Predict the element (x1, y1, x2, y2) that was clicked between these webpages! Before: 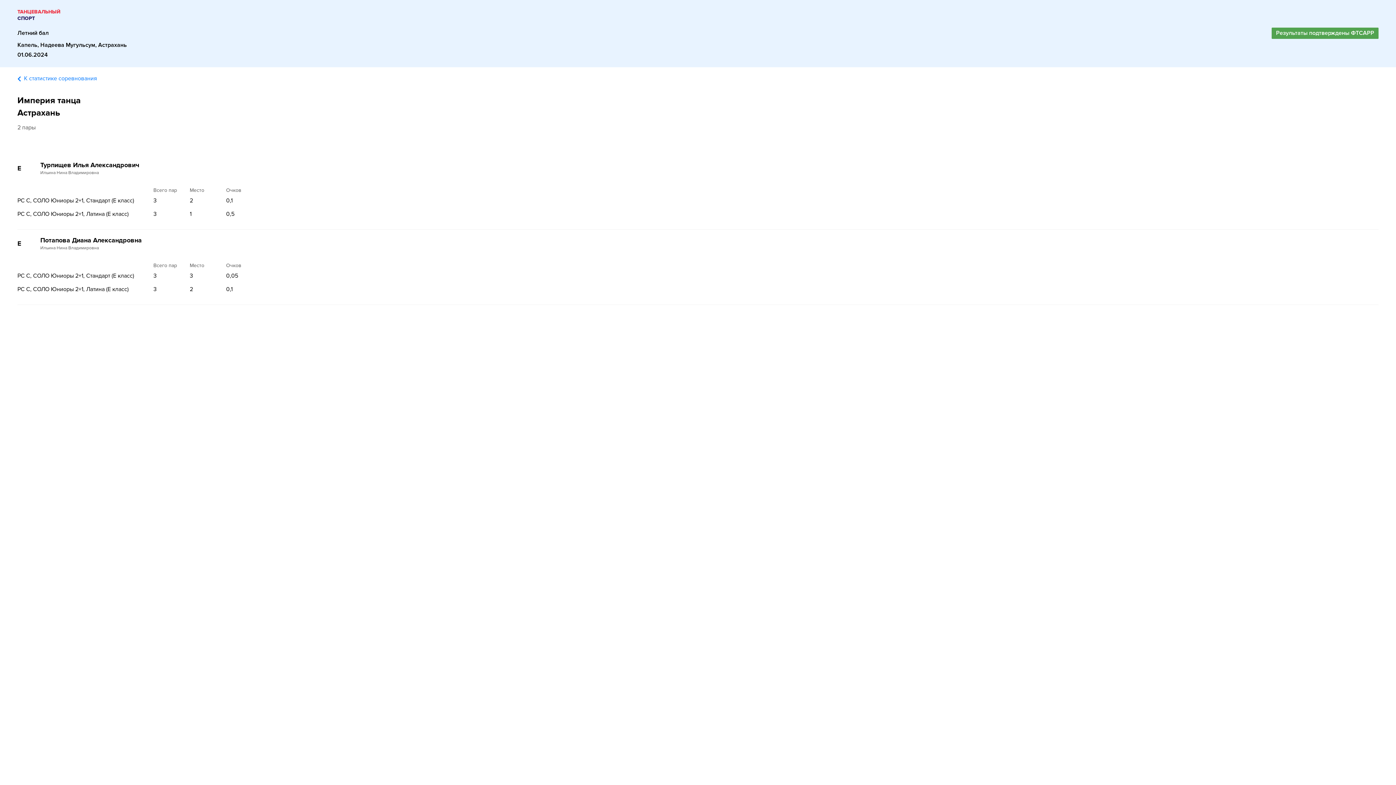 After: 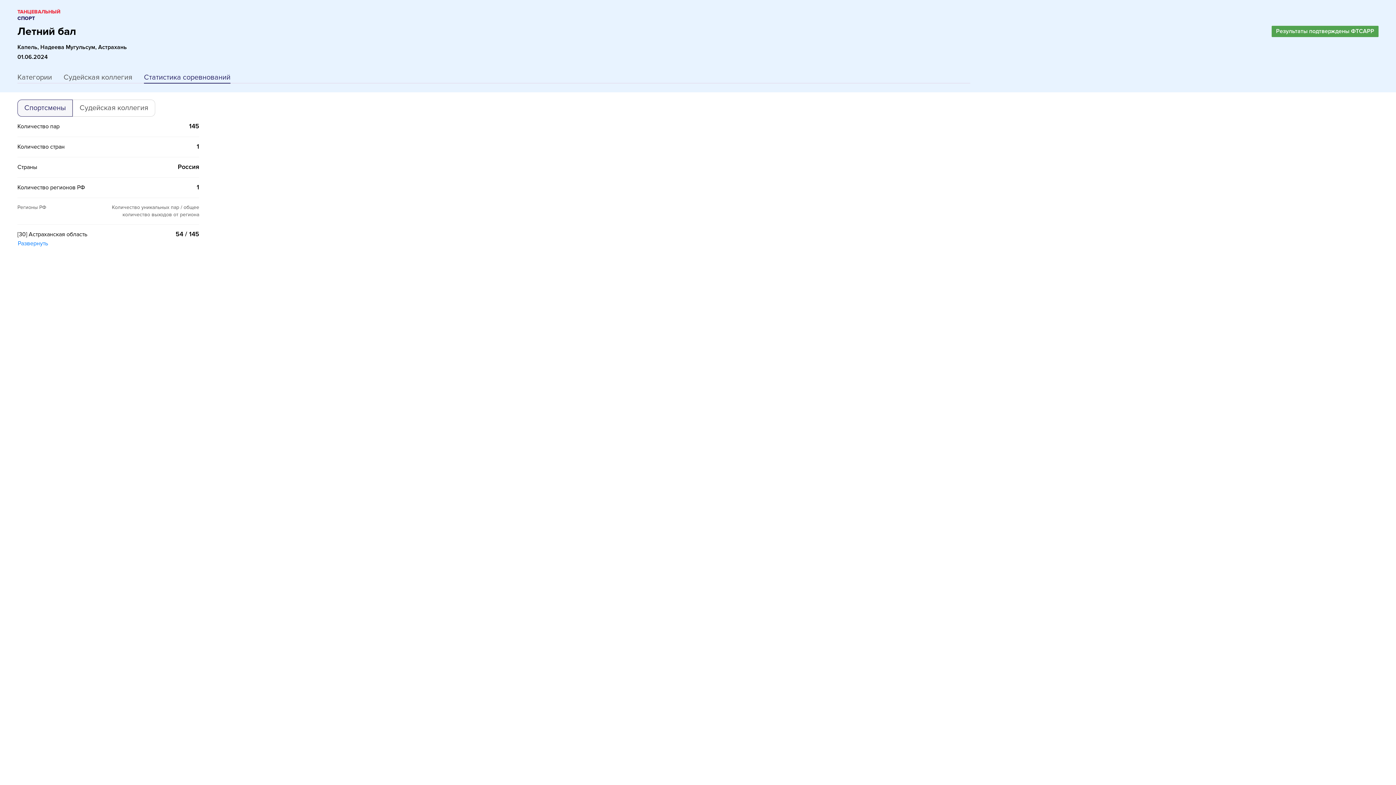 Action: bbox: (17, 74, 1378, 82) label: К статистике соревнования